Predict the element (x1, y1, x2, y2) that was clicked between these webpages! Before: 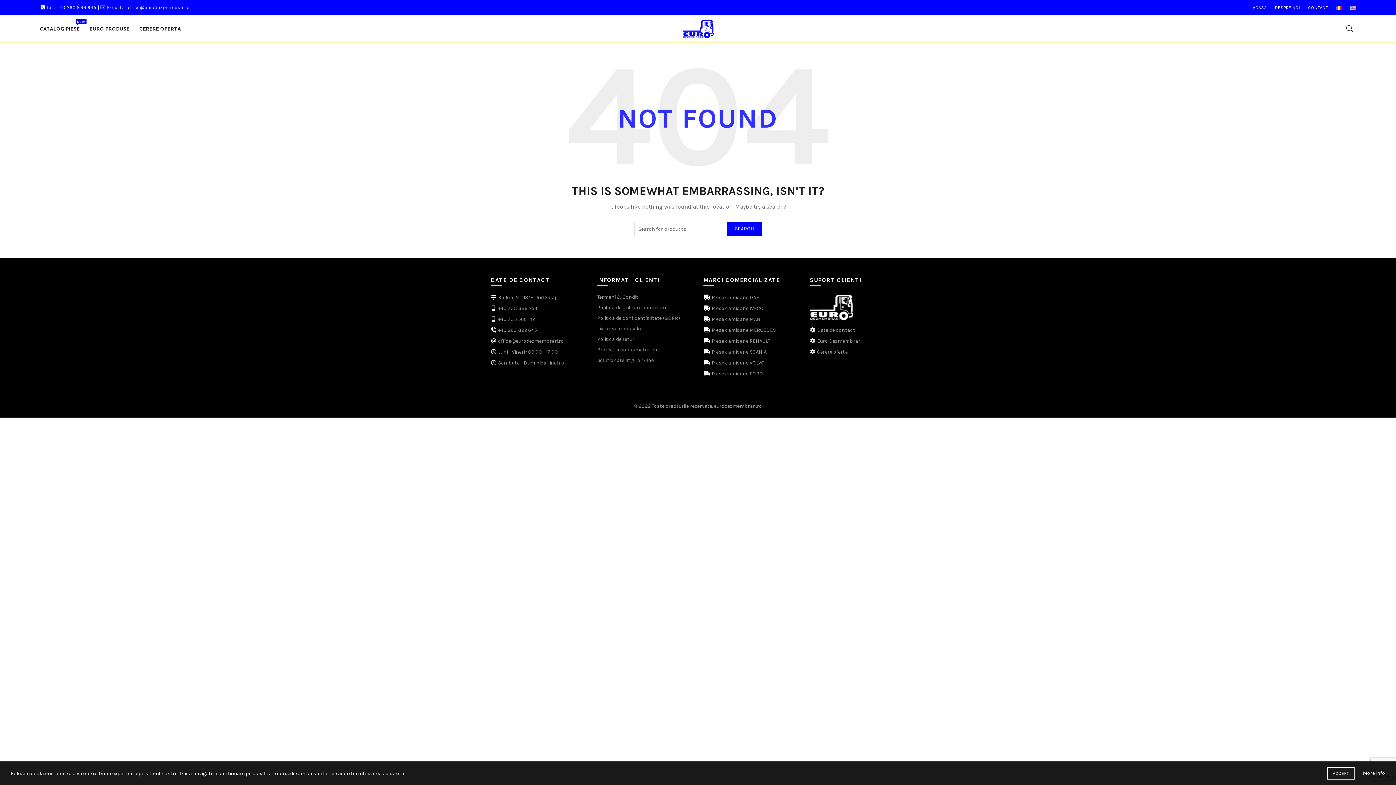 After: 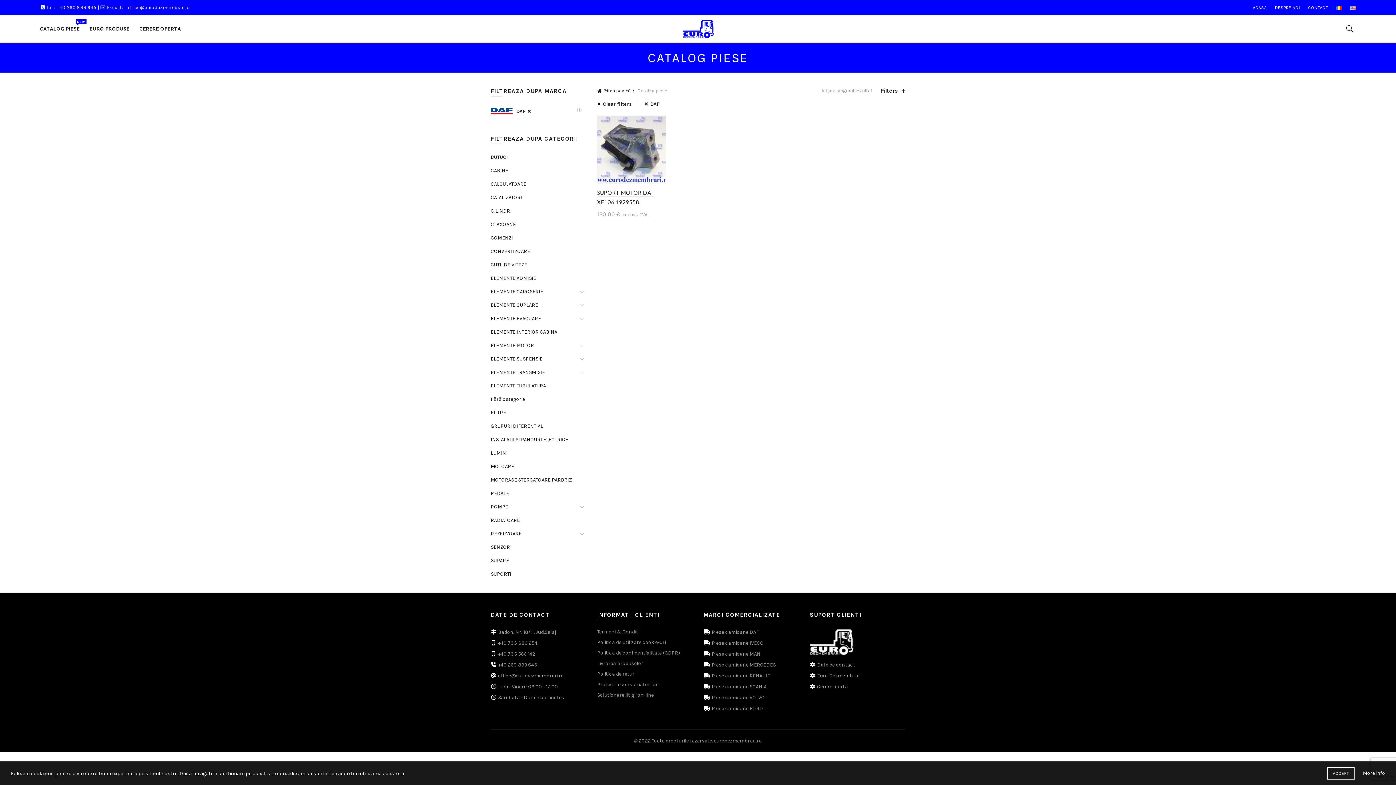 Action: label:  Piese camioane DAF bbox: (710, 294, 759, 300)